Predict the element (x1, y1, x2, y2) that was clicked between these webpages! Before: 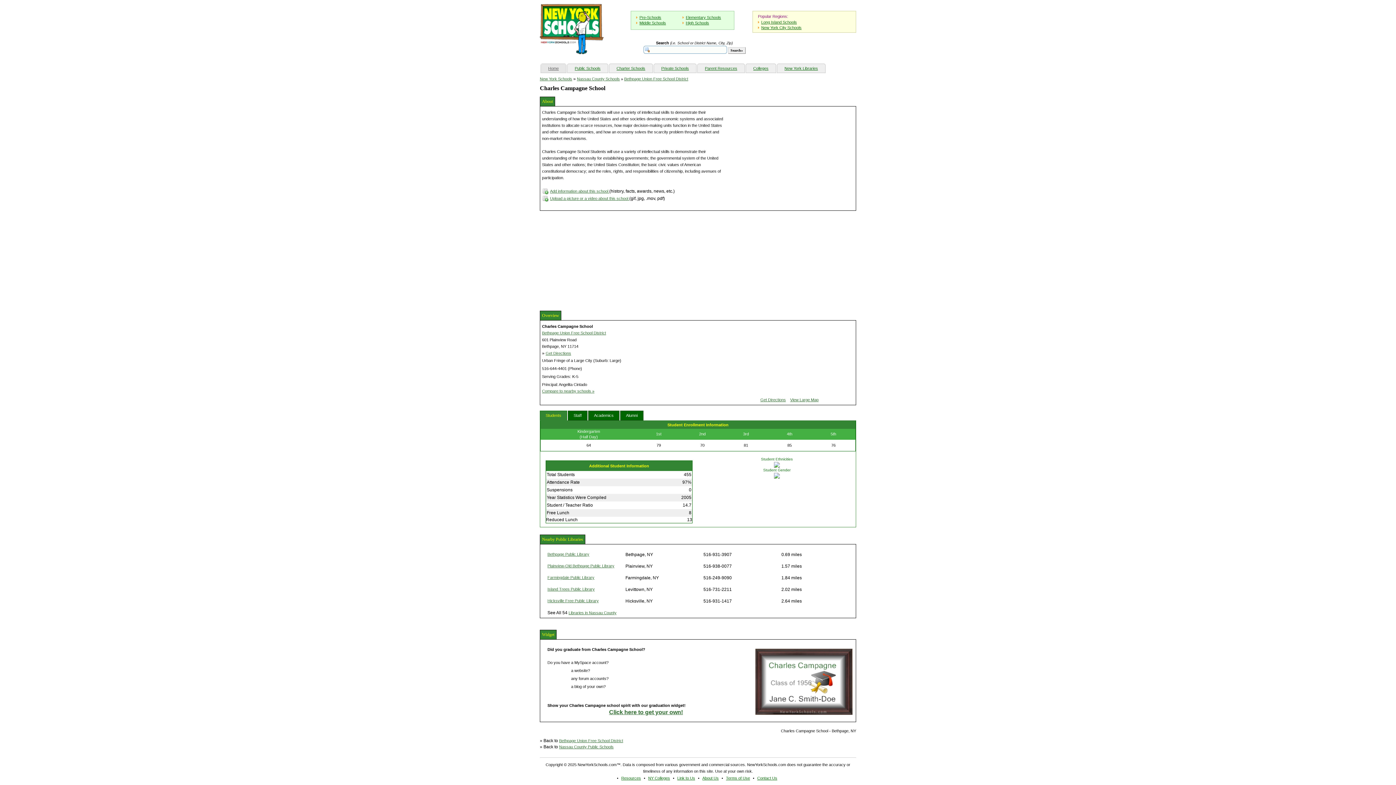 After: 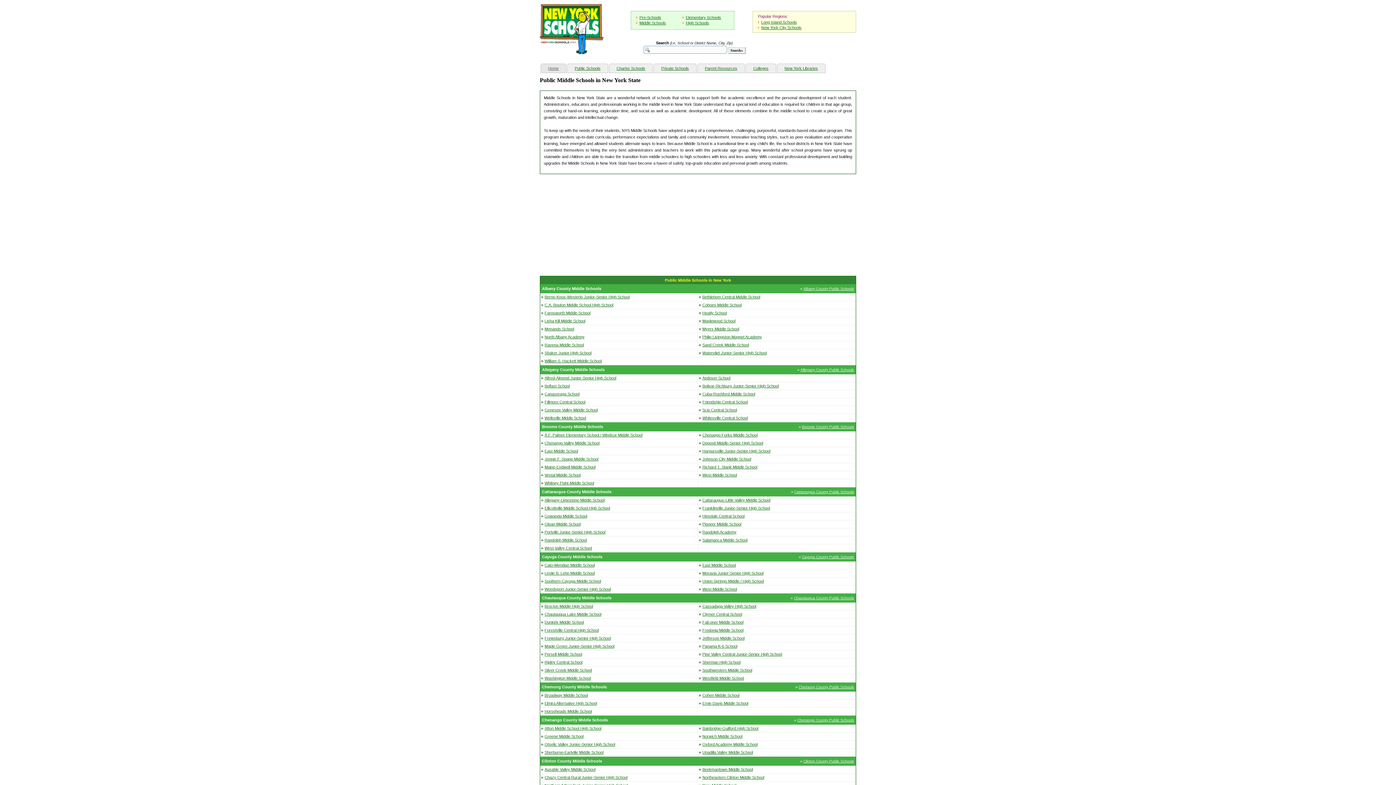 Action: bbox: (639, 20, 666, 25) label: Middle Schools